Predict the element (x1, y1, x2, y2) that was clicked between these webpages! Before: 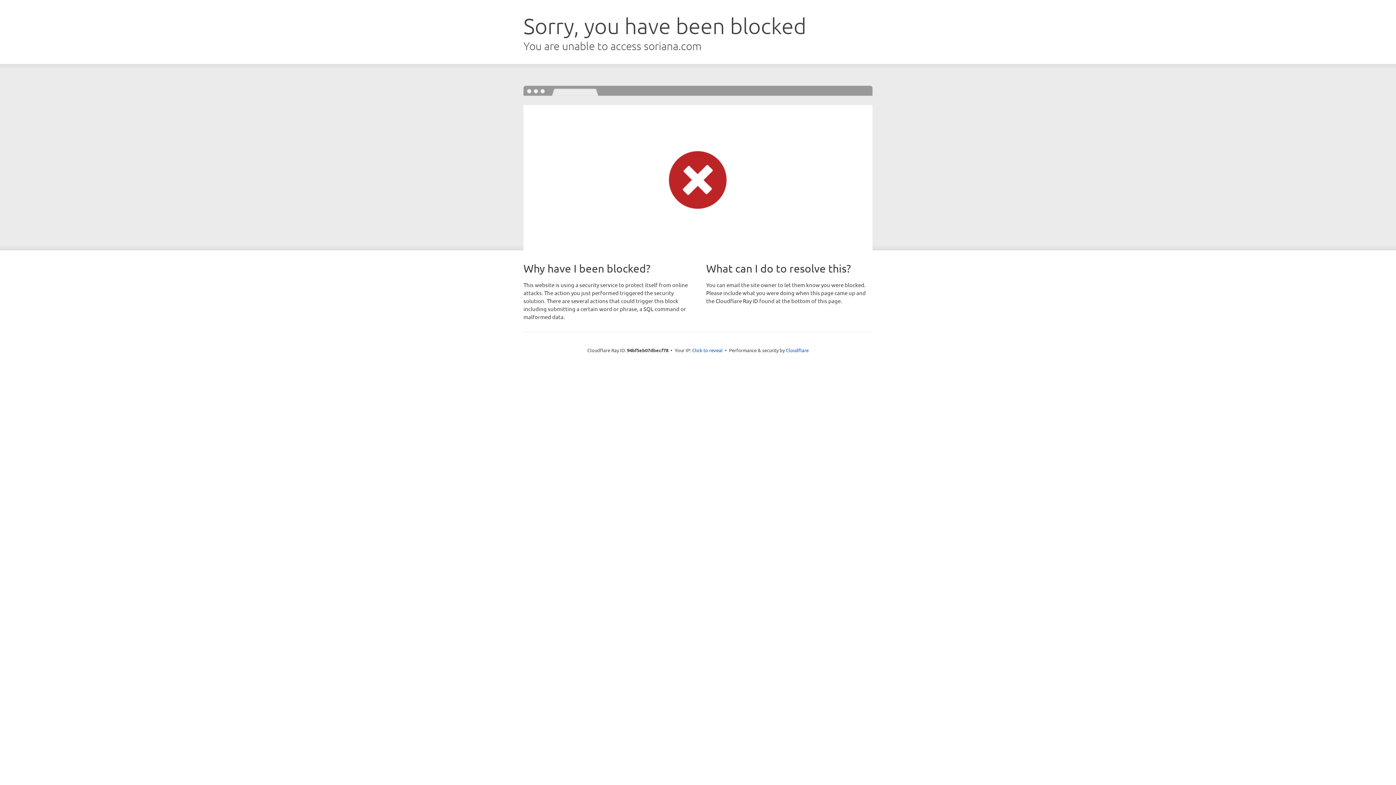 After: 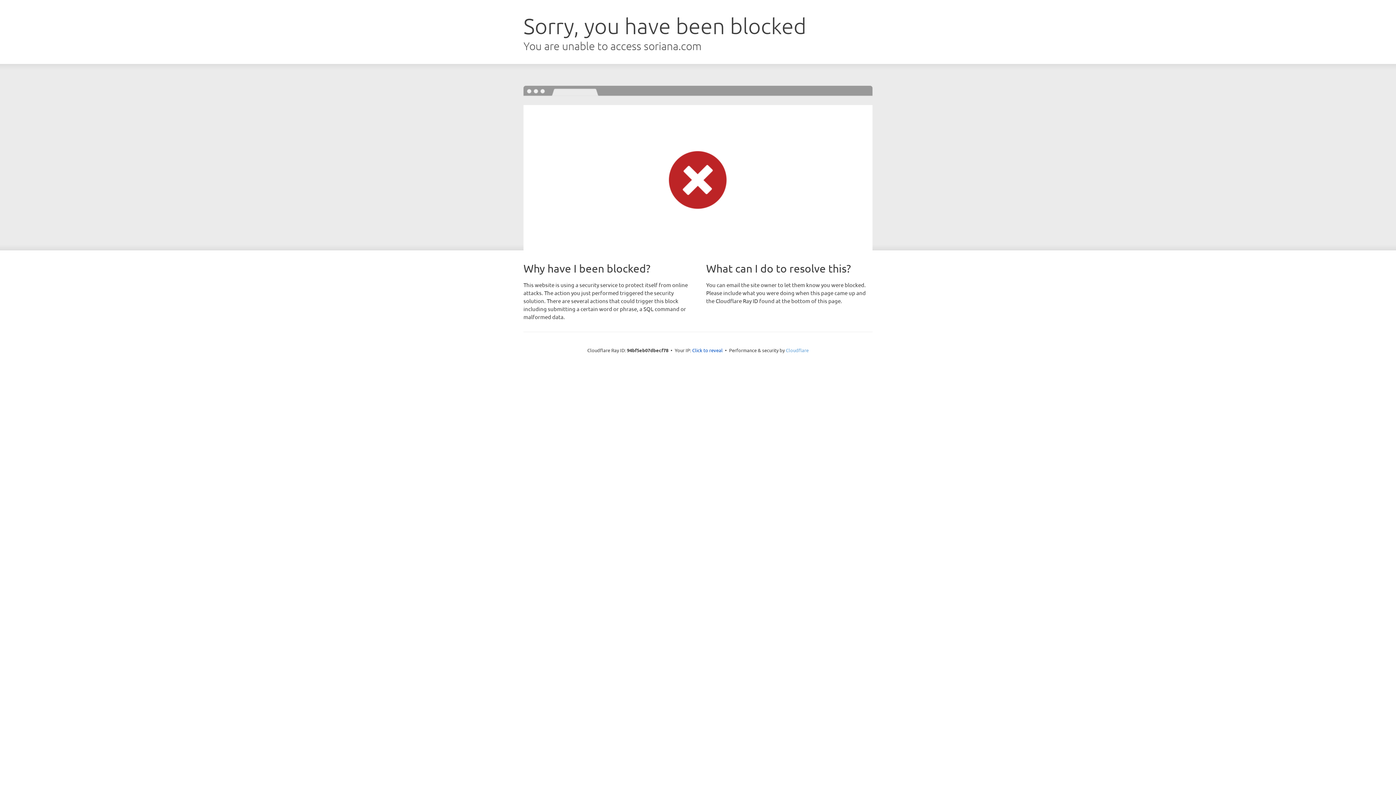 Action: label: Cloudflare bbox: (786, 347, 808, 353)